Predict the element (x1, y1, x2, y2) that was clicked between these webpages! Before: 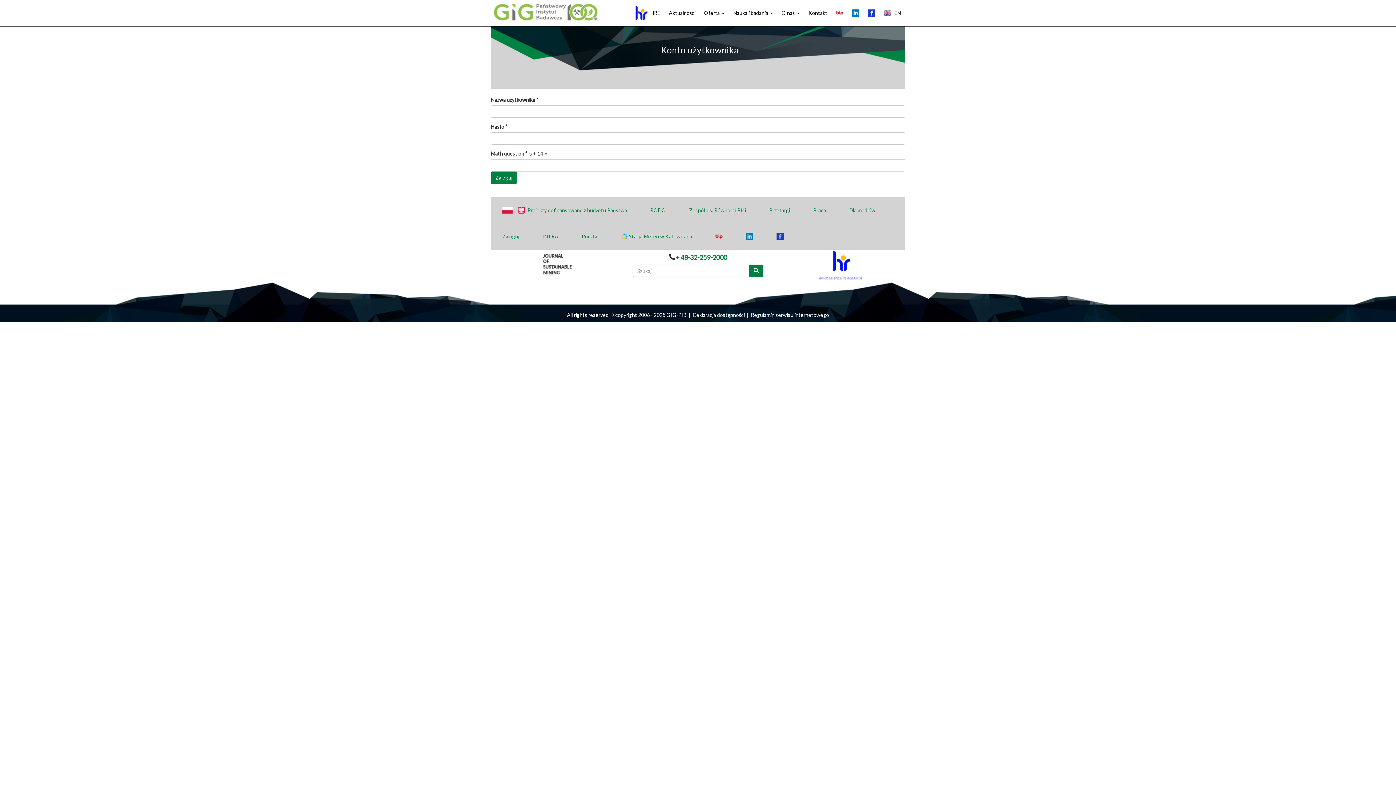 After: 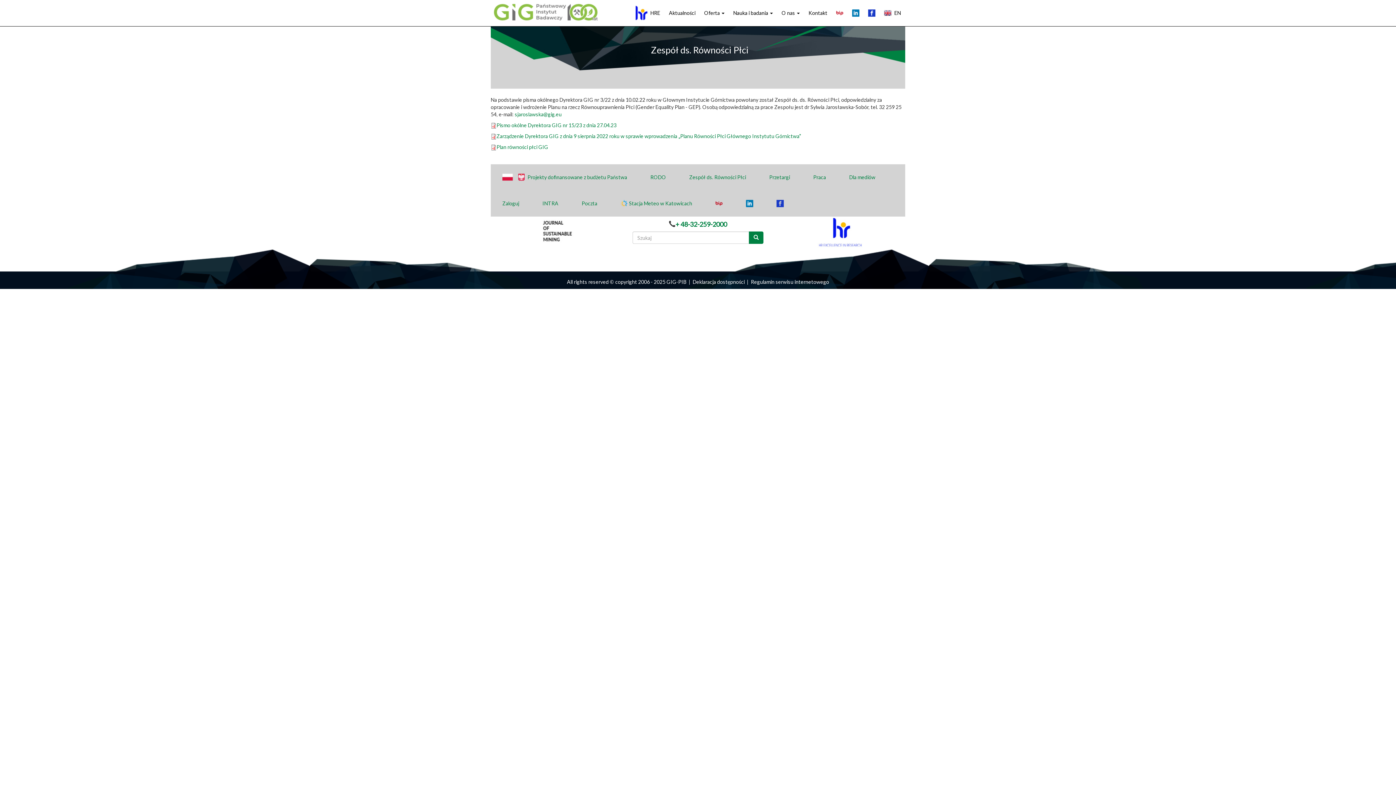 Action: label: Zespół ds. Równości Płci bbox: (685, 197, 750, 223)